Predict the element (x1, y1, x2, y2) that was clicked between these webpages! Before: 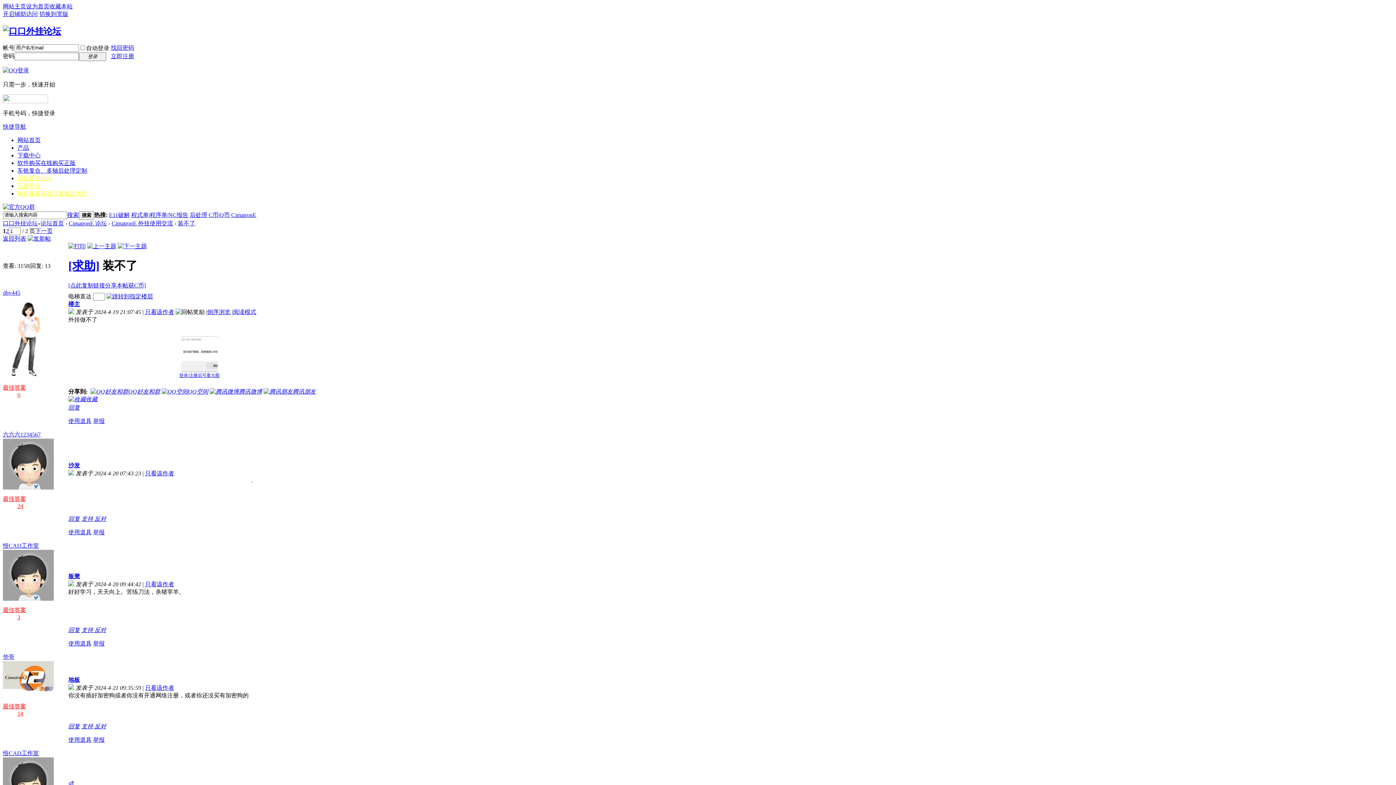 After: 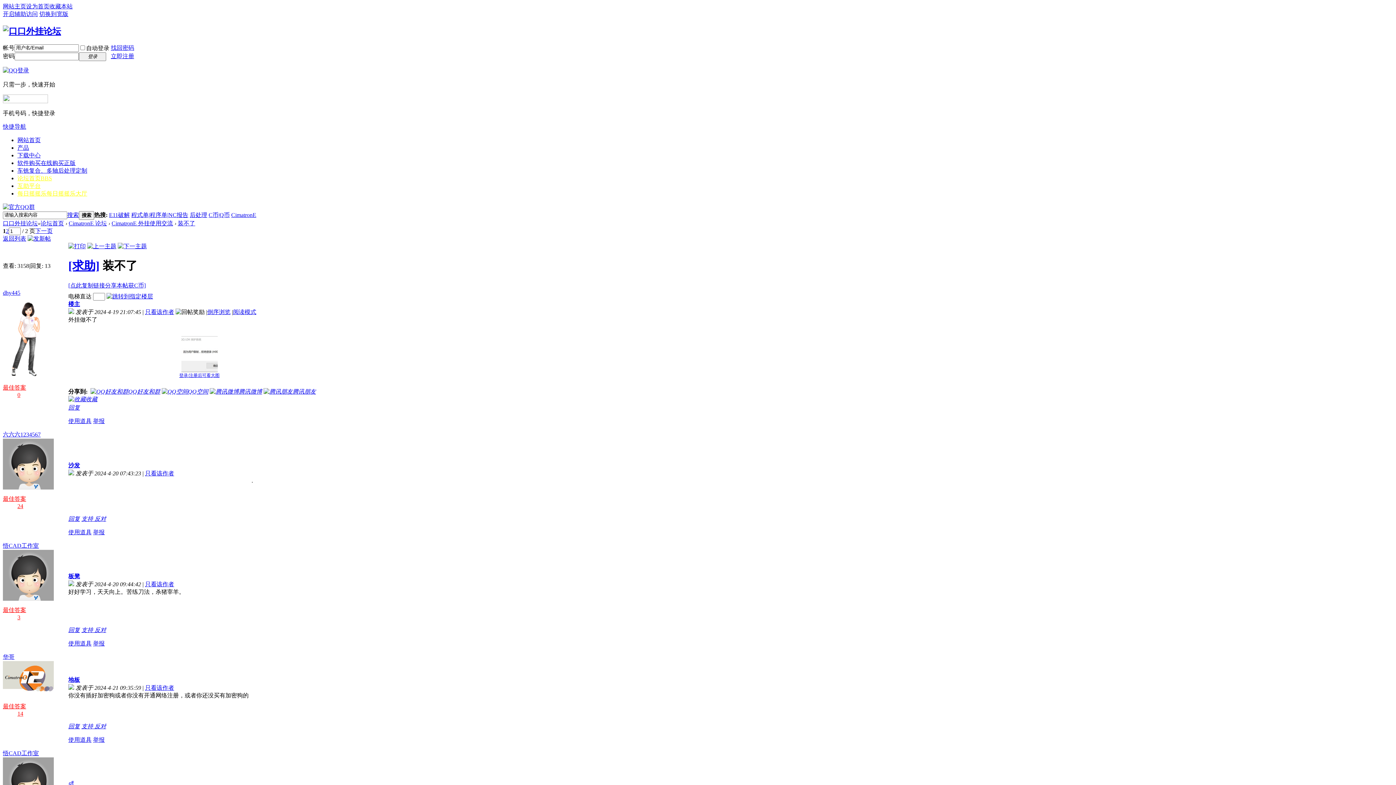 Action: bbox: (189, 211, 207, 218) label: 后处理